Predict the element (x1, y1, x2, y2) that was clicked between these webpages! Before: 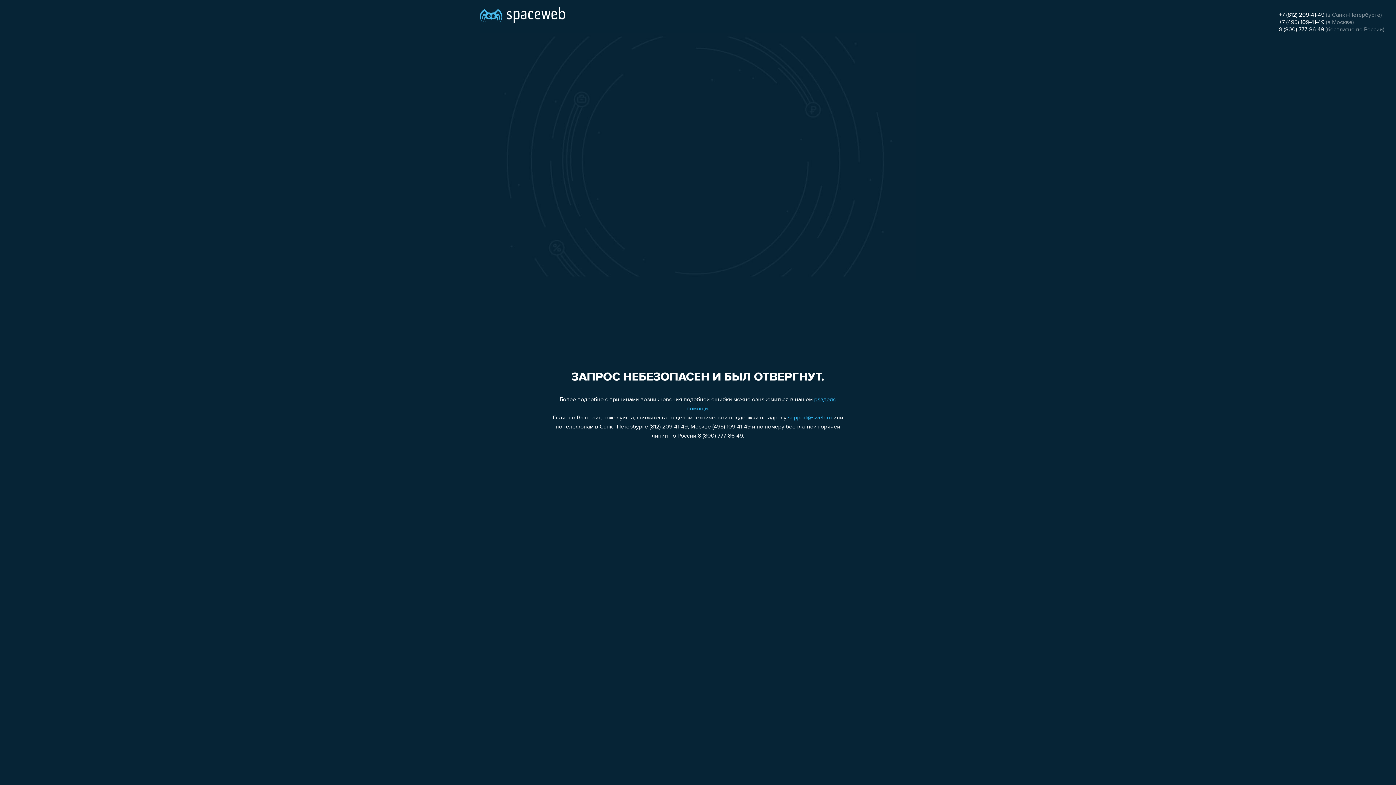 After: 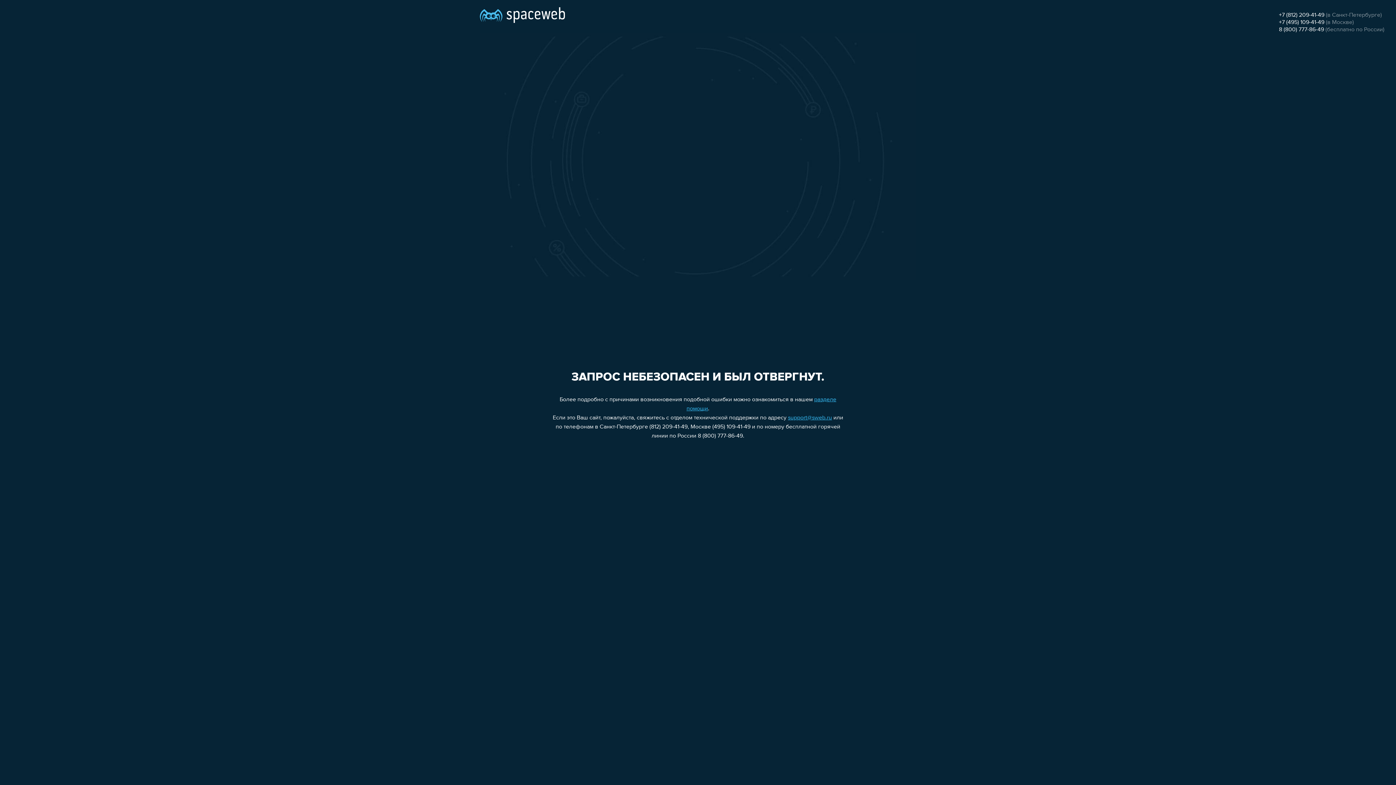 Action: label: +7 (812) 209-41-49 bbox: (1279, 12, 1324, 18)